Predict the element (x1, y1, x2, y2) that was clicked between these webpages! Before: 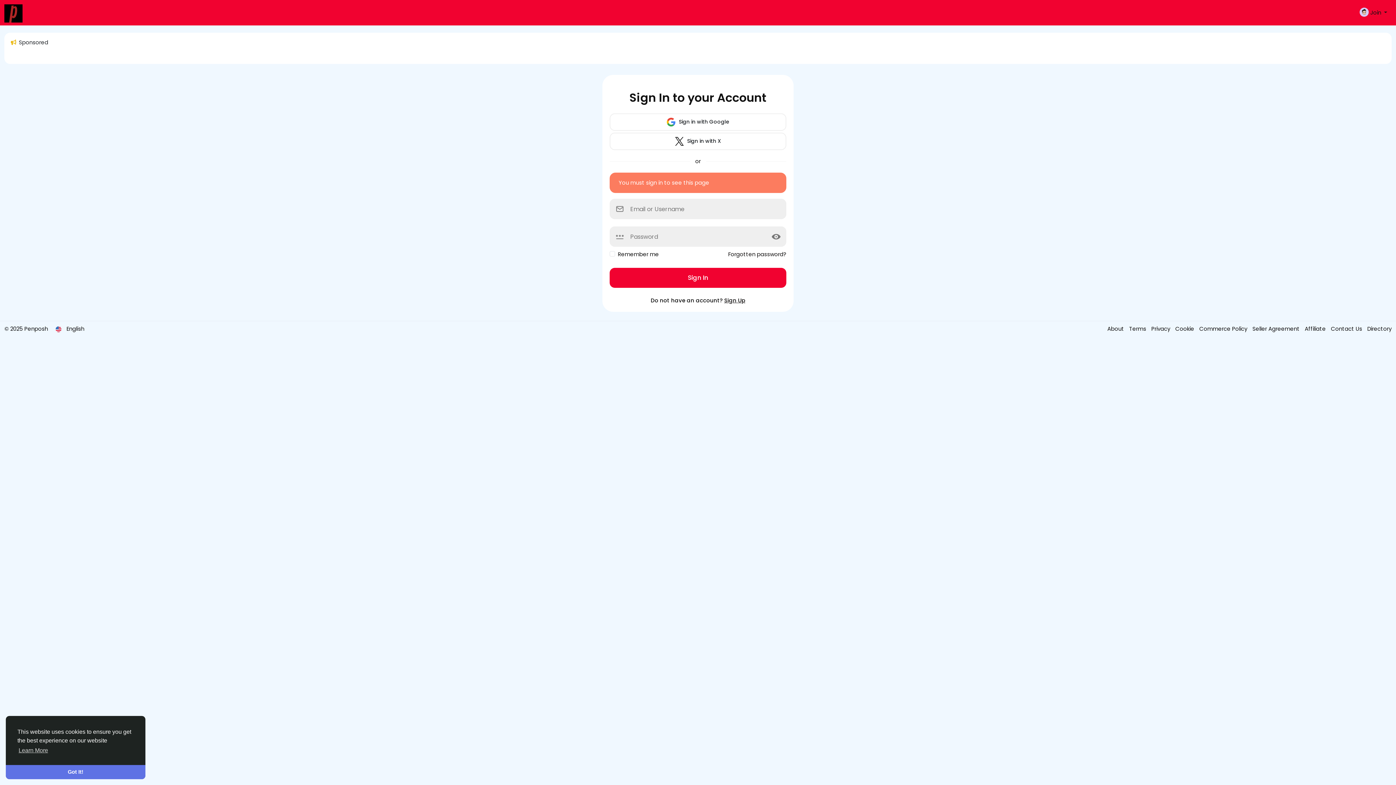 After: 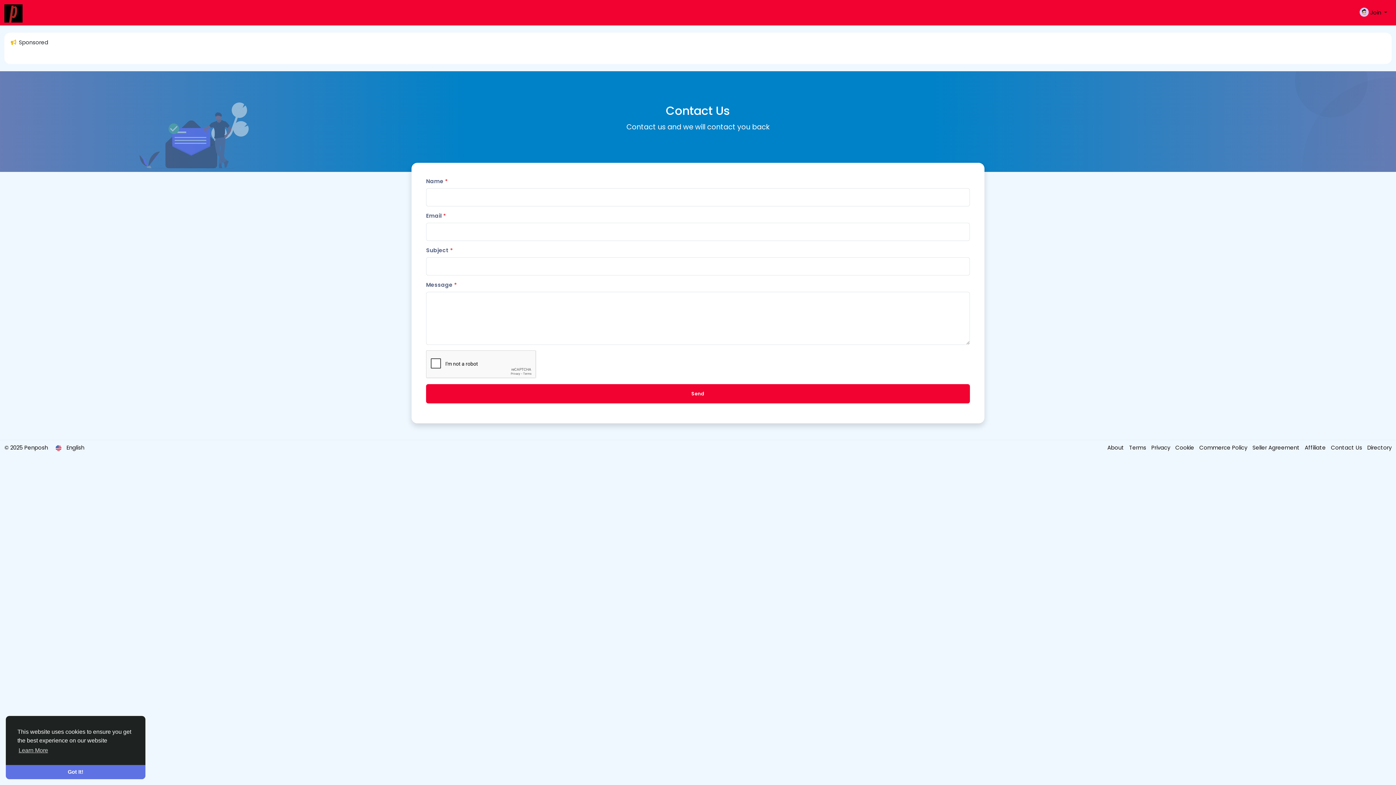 Action: label: Contact Us  bbox: (1327, 325, 1364, 332)